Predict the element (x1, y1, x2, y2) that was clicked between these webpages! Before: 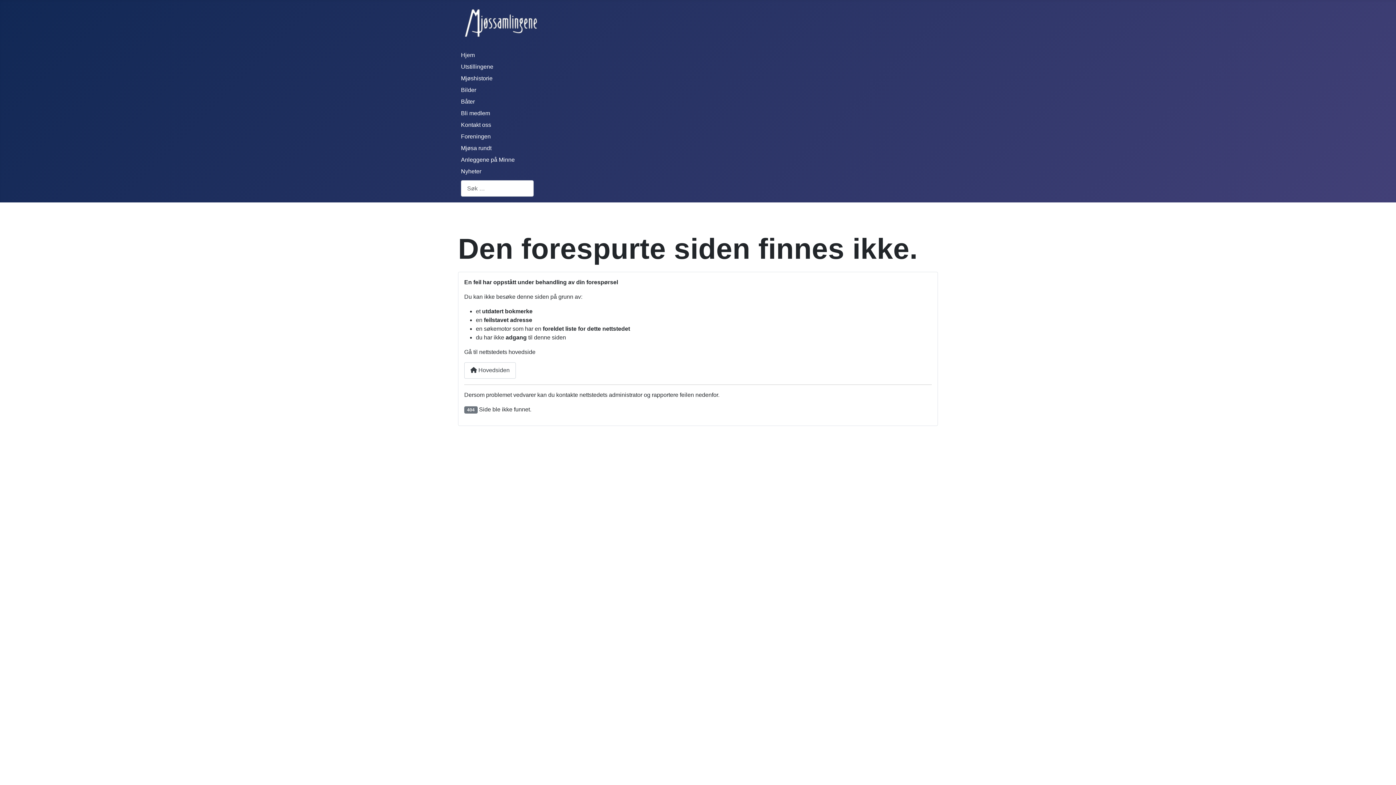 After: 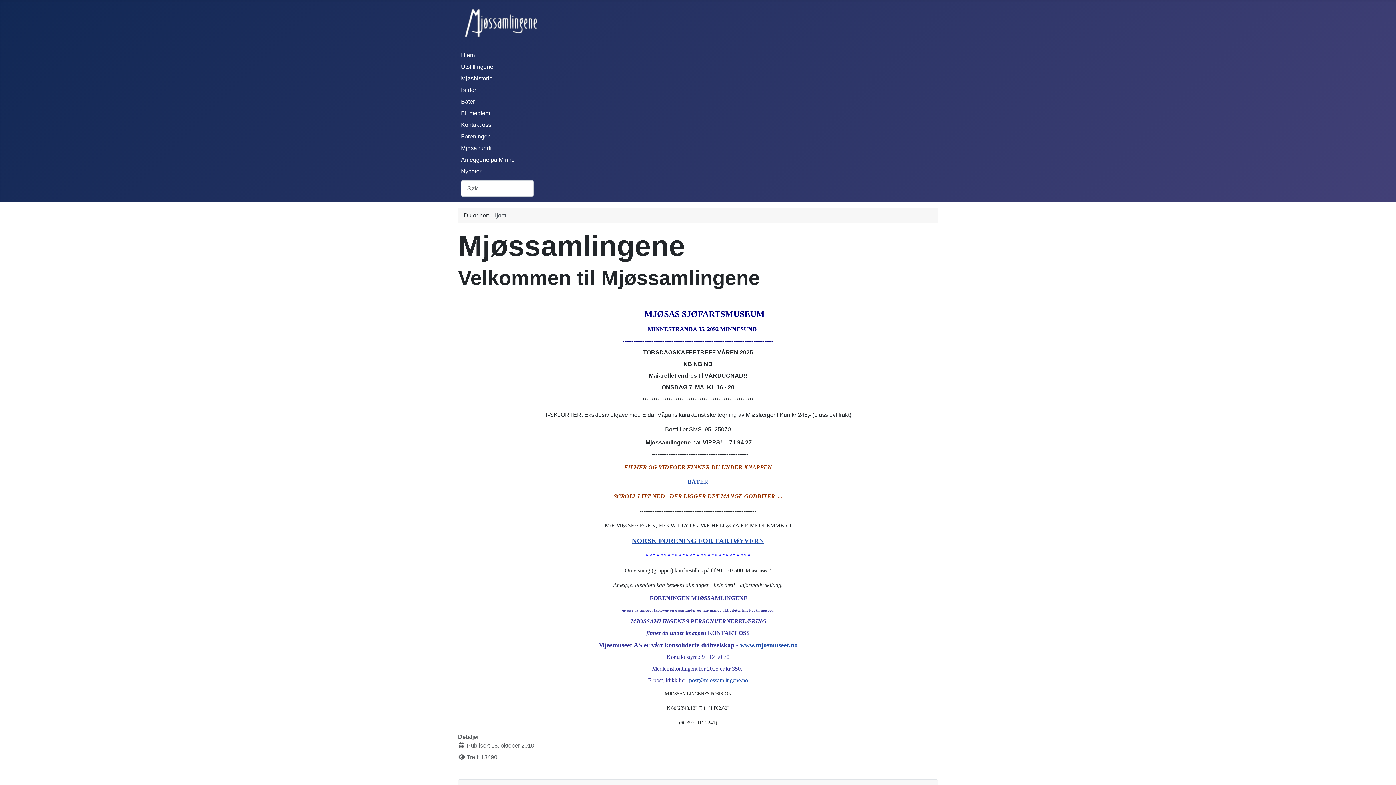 Action: bbox: (464, 362, 516, 378) label:  Hovedsiden